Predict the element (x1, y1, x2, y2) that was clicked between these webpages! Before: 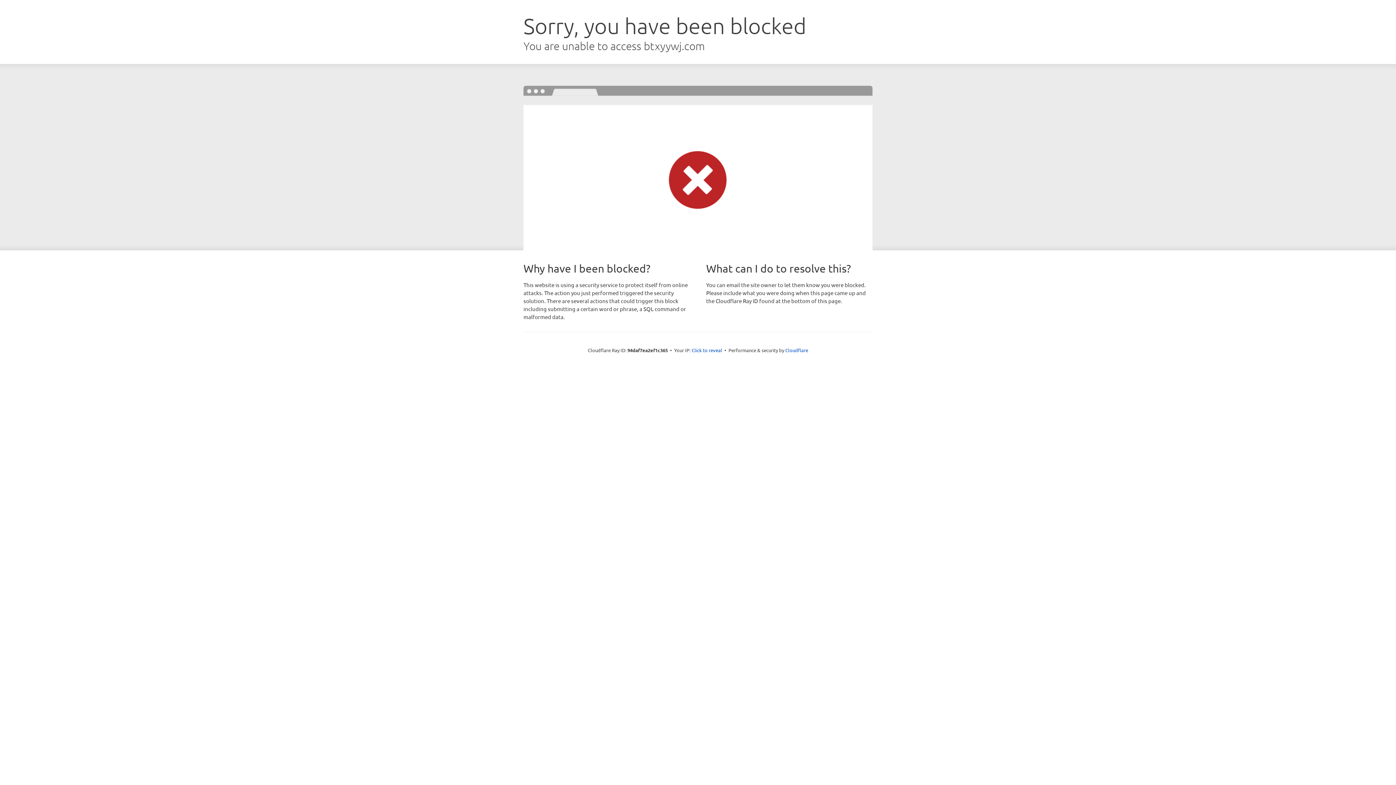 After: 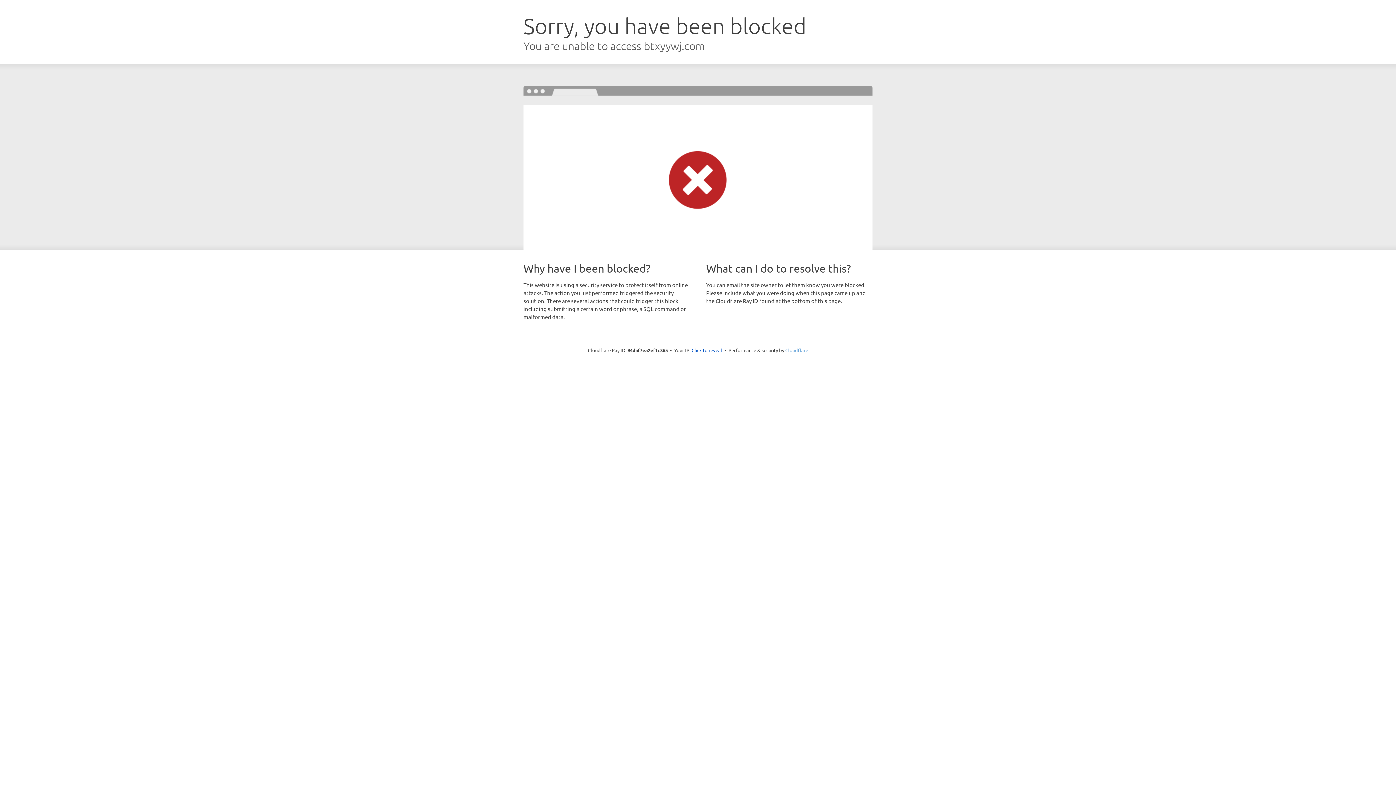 Action: bbox: (785, 347, 808, 353) label: Cloudflare